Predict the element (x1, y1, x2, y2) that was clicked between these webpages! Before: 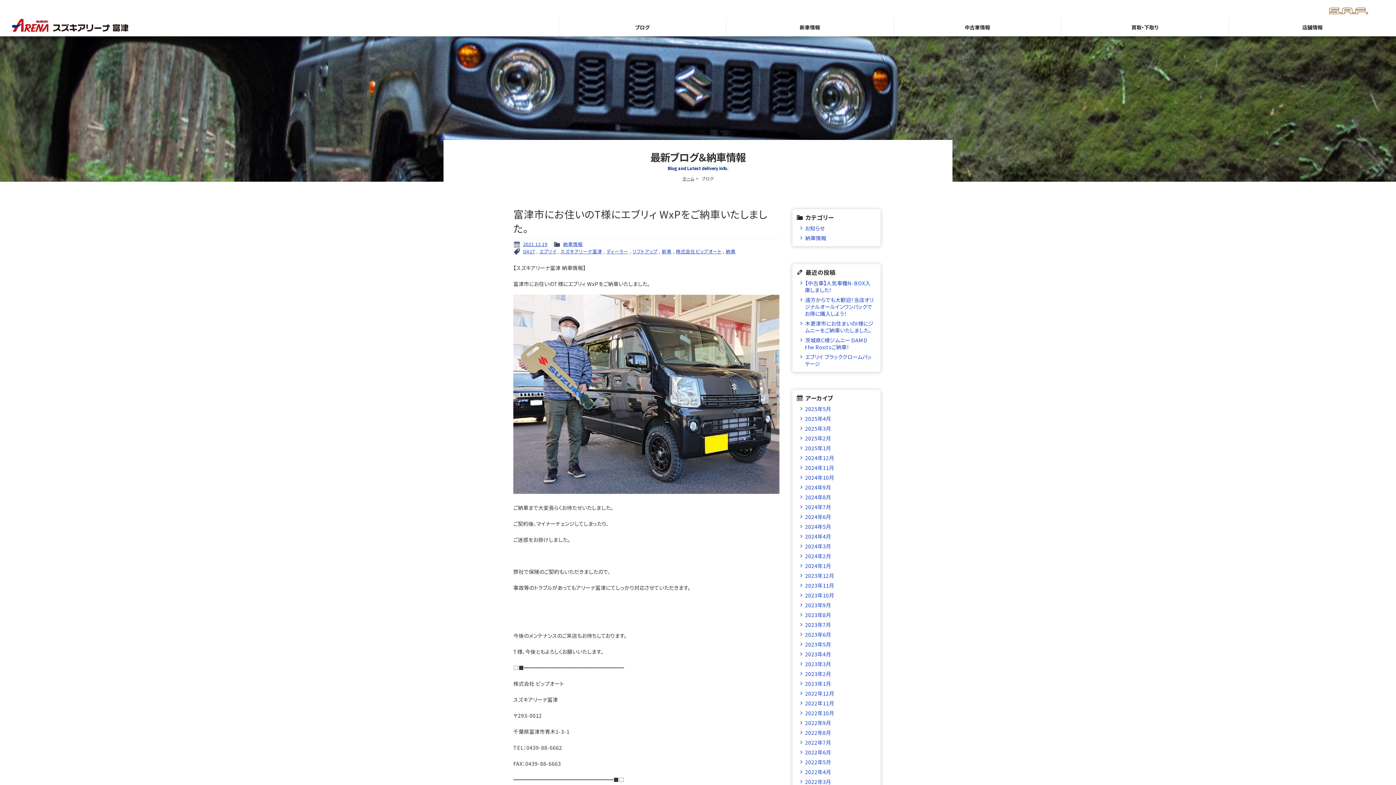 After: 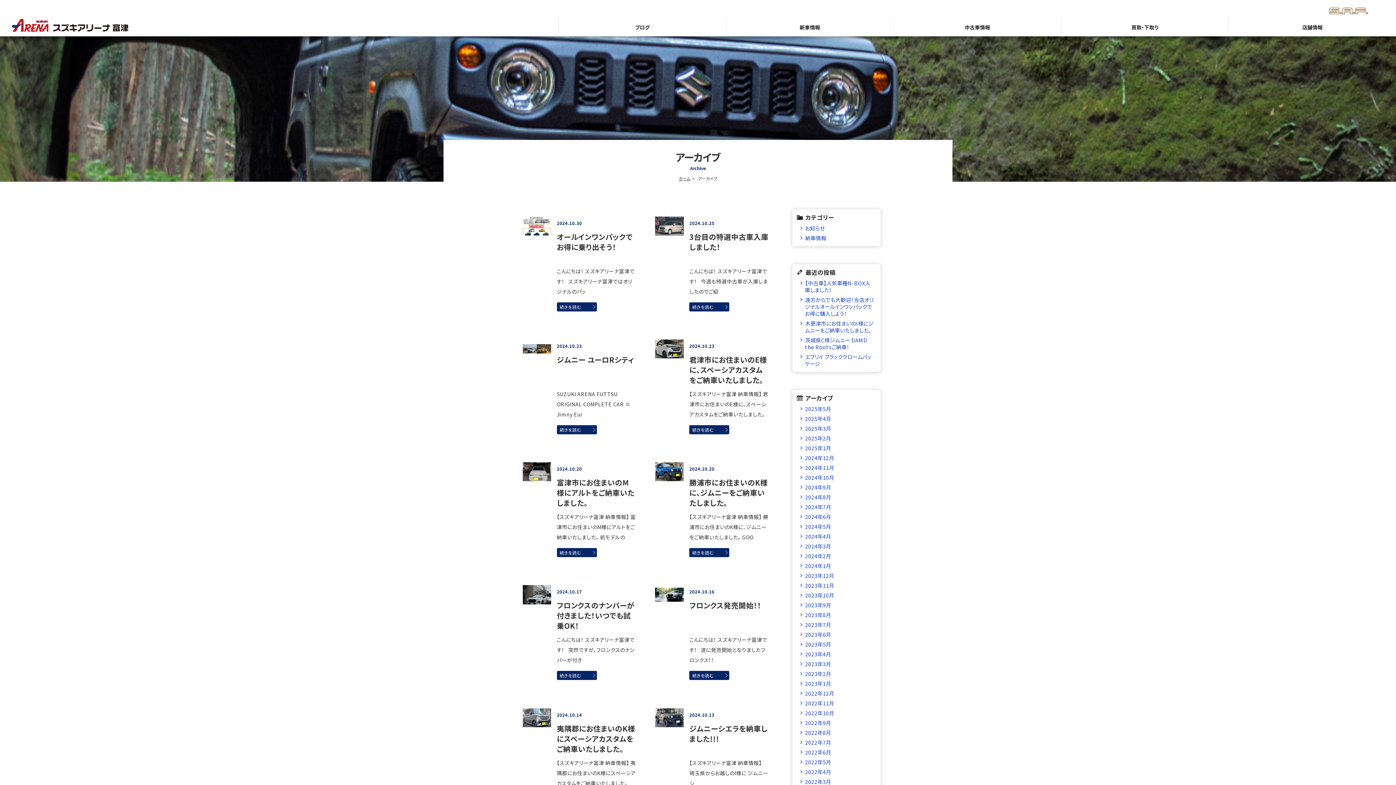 Action: label: 2024年10月 bbox: (799, 474, 874, 481)